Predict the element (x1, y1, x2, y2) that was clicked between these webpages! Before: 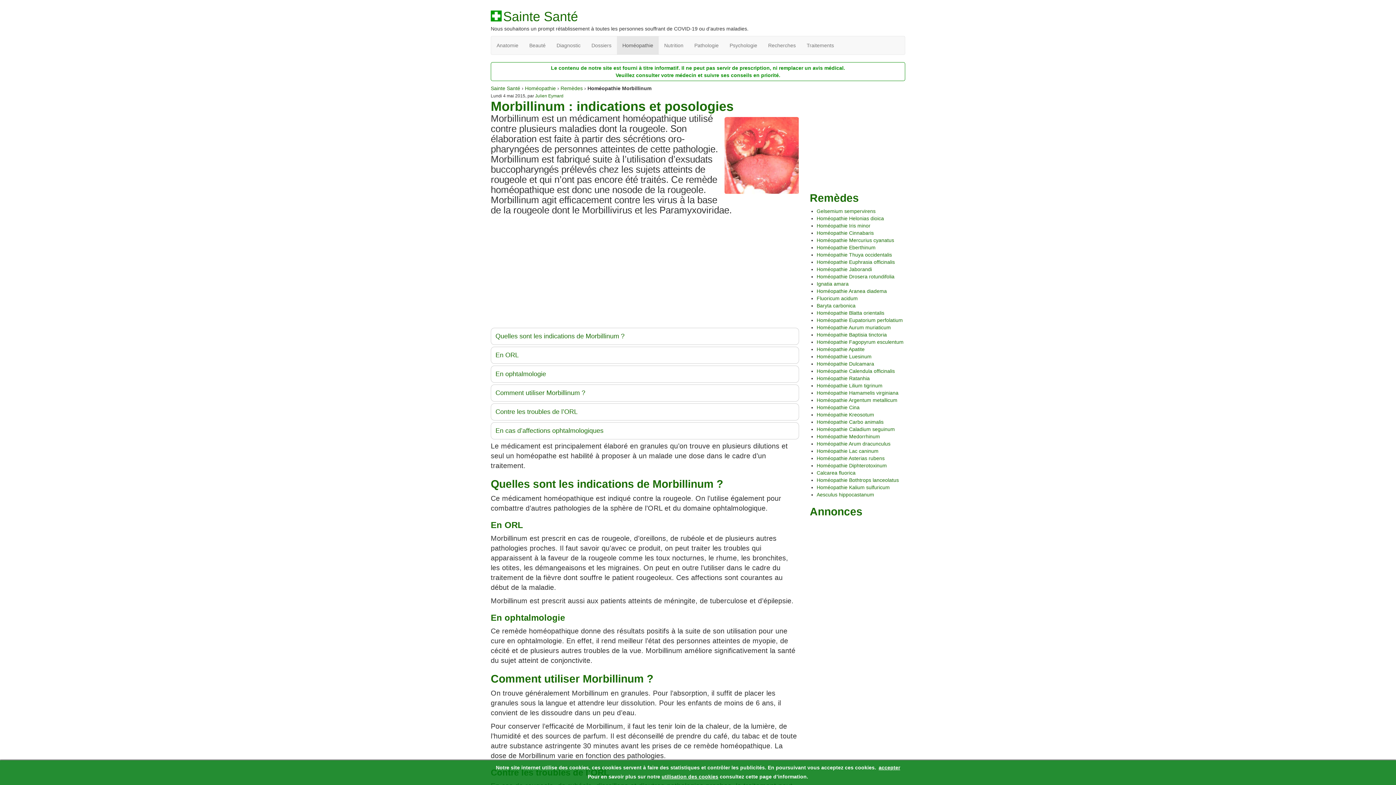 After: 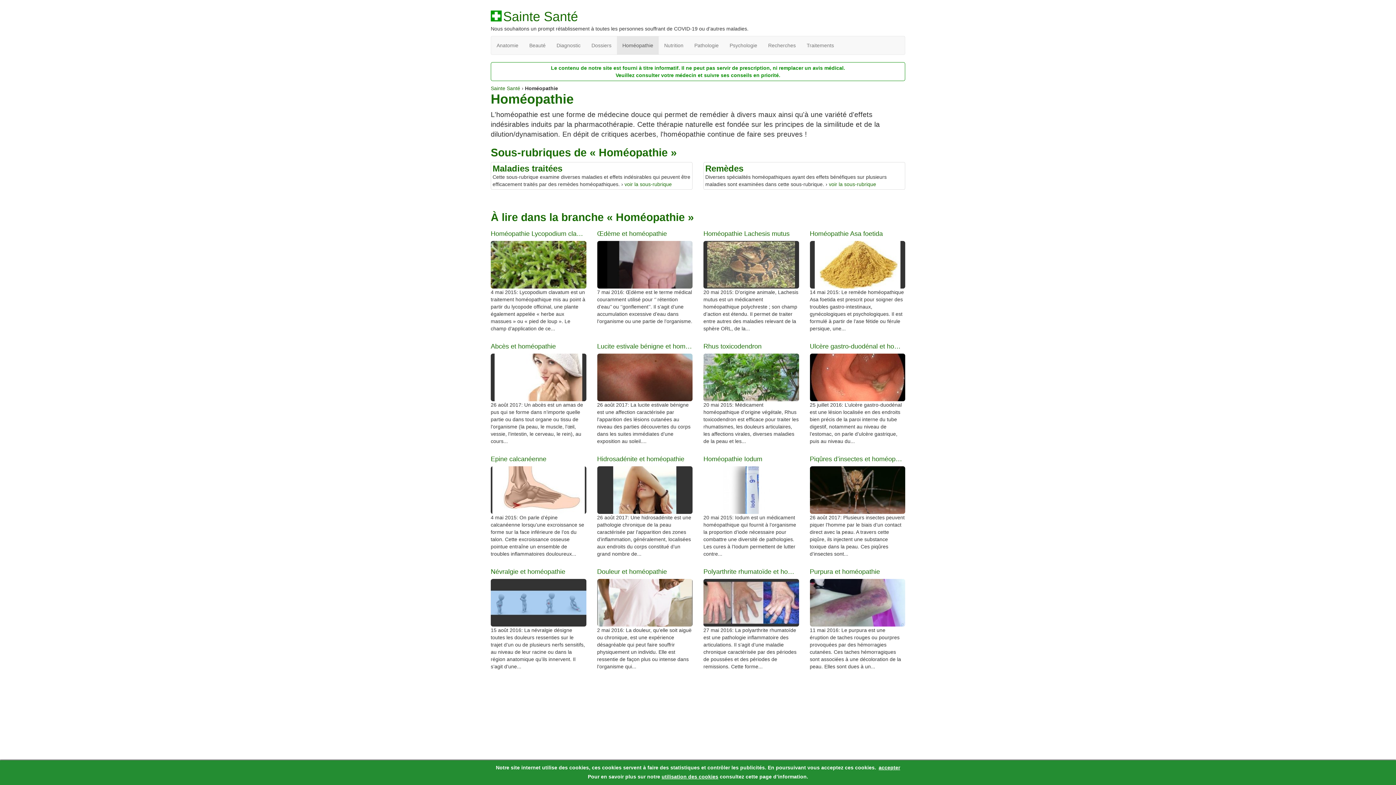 Action: bbox: (617, 36, 658, 54) label: Homéopathie